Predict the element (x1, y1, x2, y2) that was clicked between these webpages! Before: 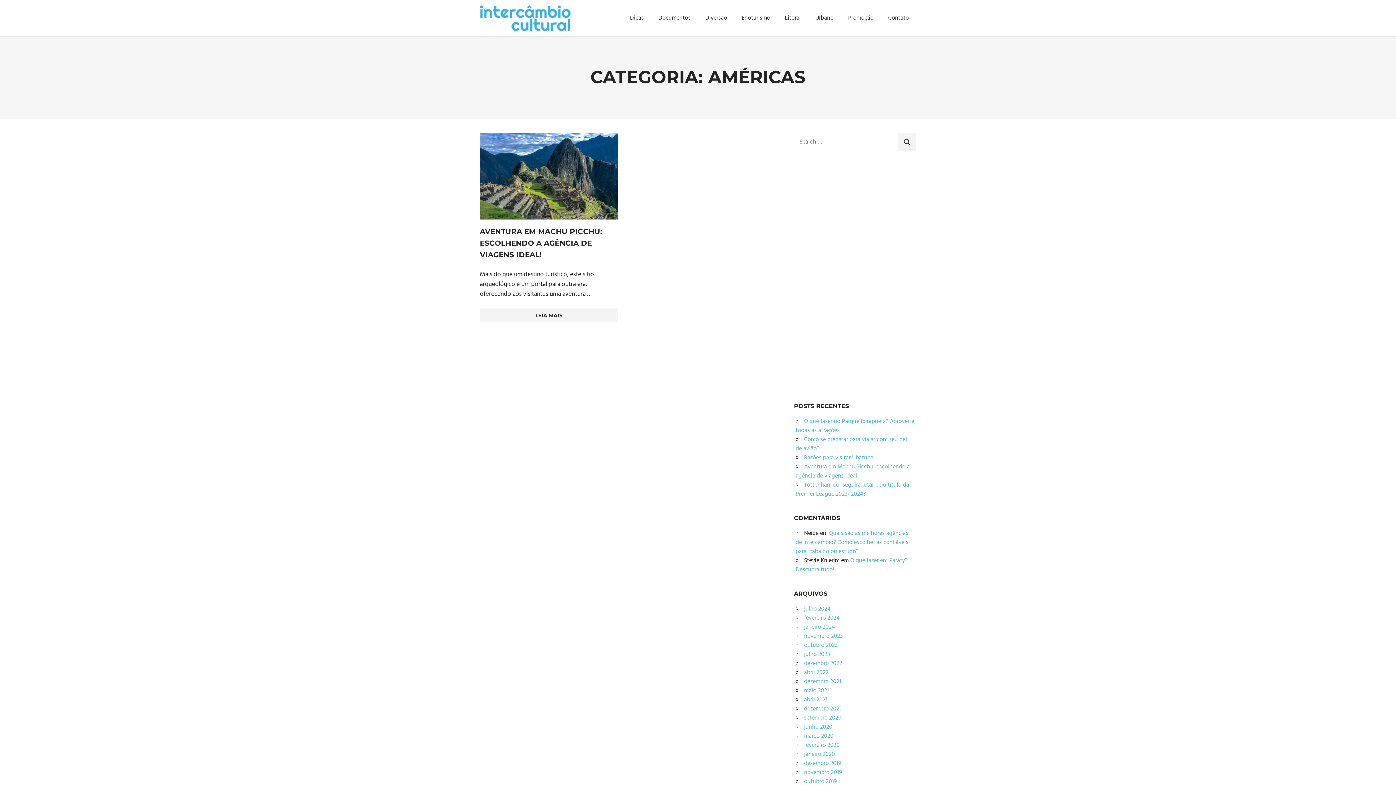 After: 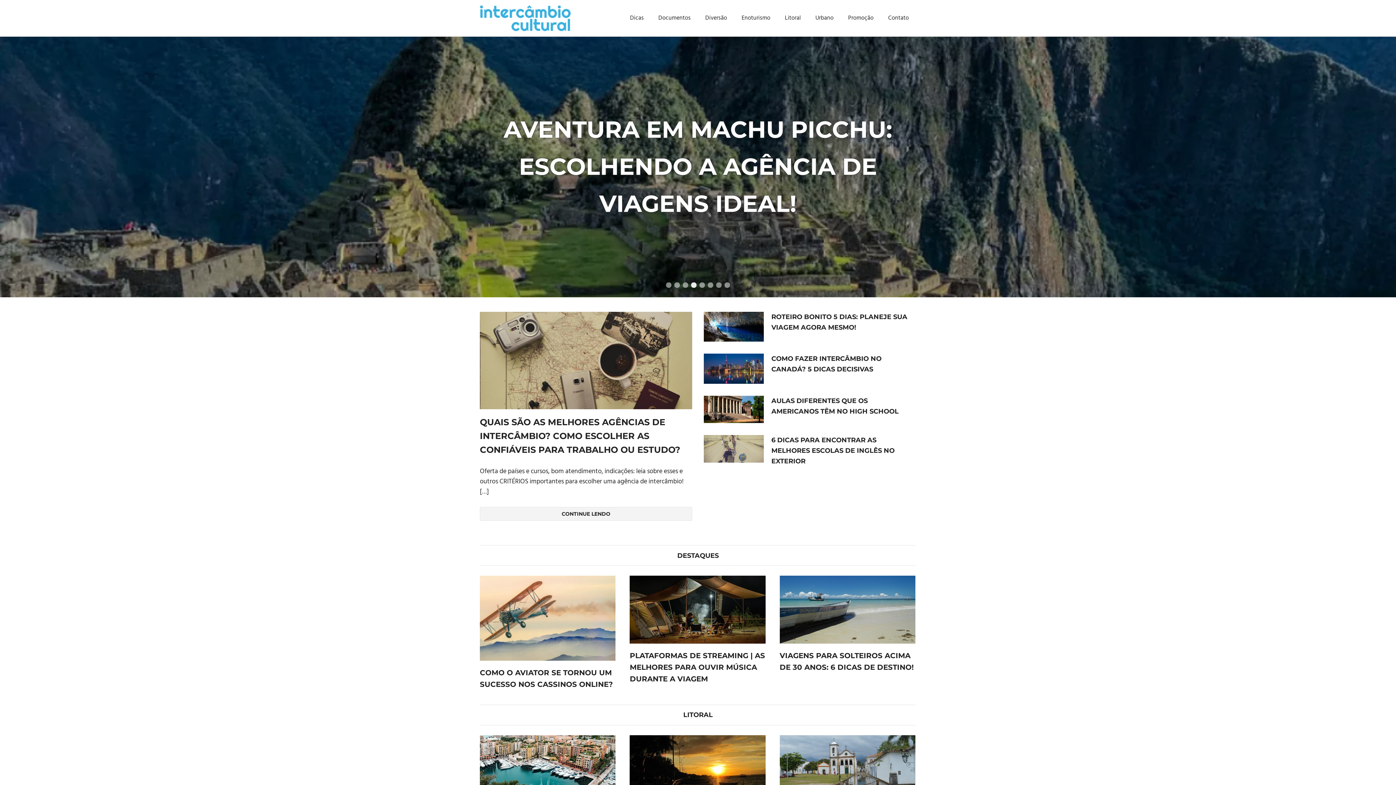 Action: bbox: (480, 2, 576, 12)